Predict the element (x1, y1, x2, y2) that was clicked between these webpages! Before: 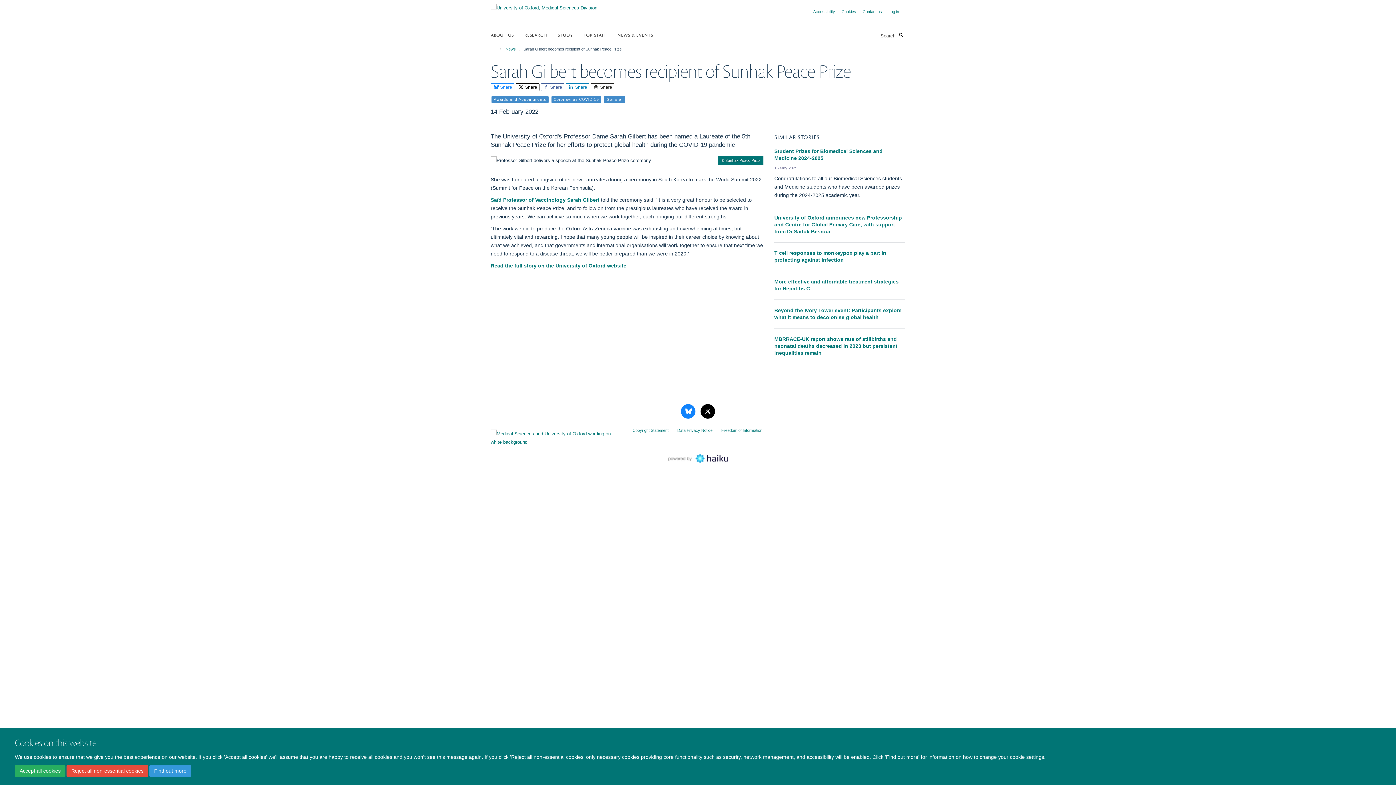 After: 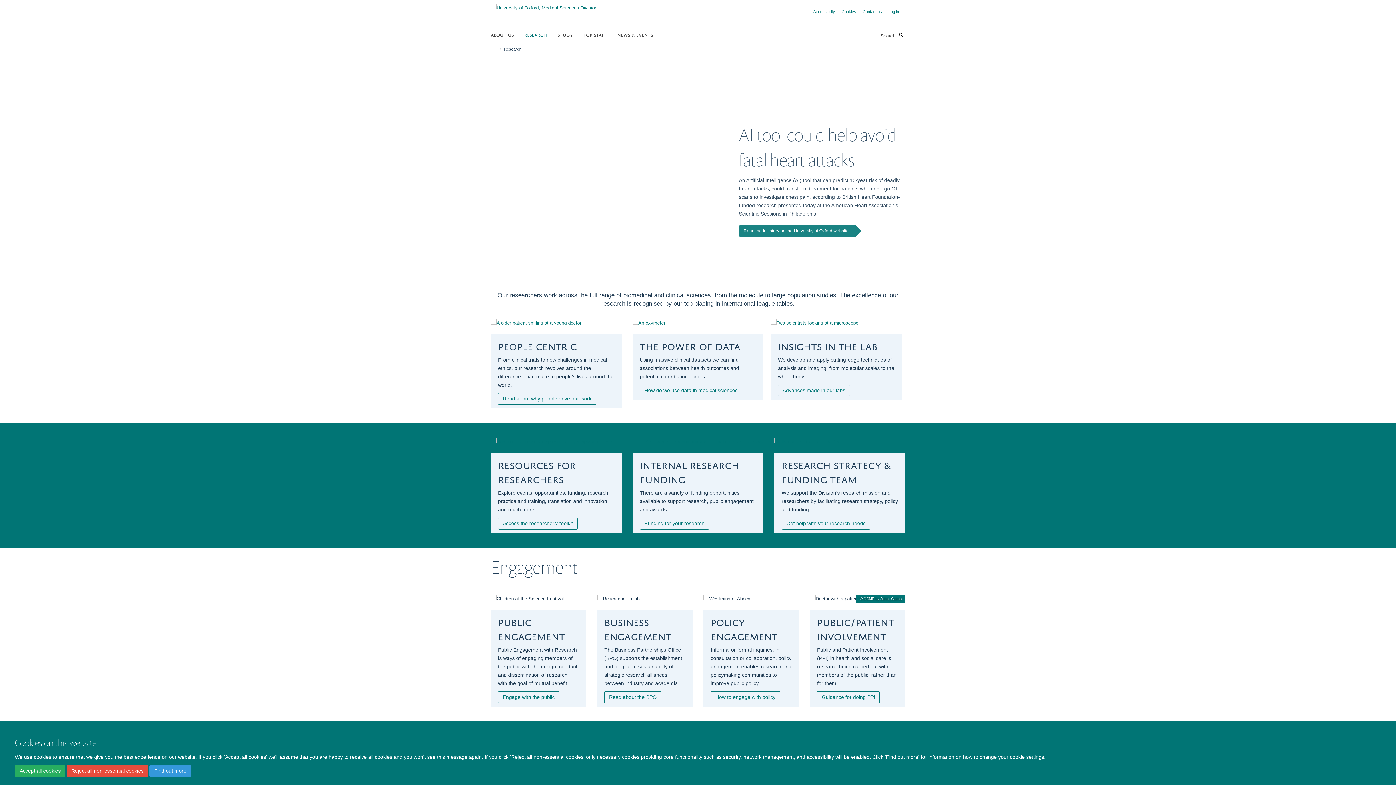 Action: bbox: (524, 29, 556, 40) label: RESEARCH